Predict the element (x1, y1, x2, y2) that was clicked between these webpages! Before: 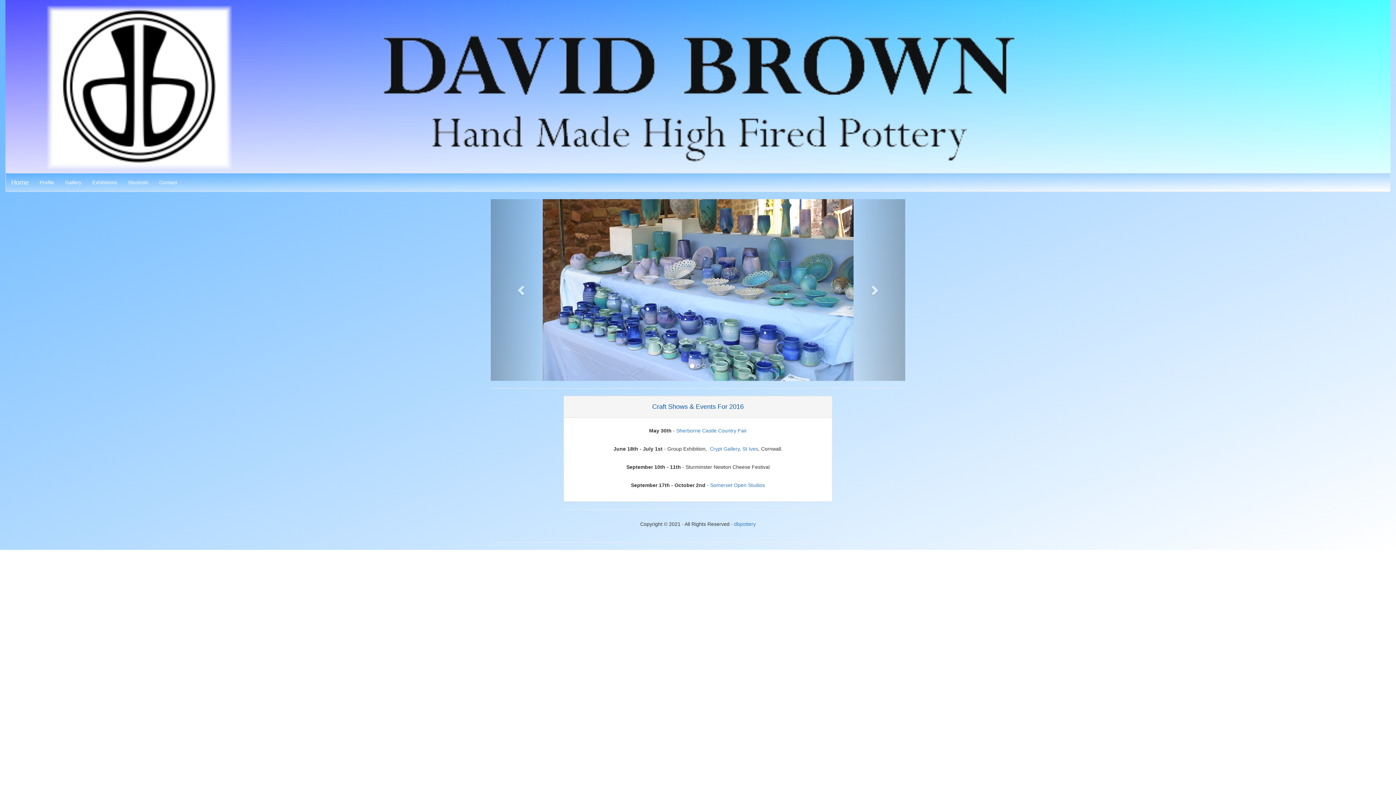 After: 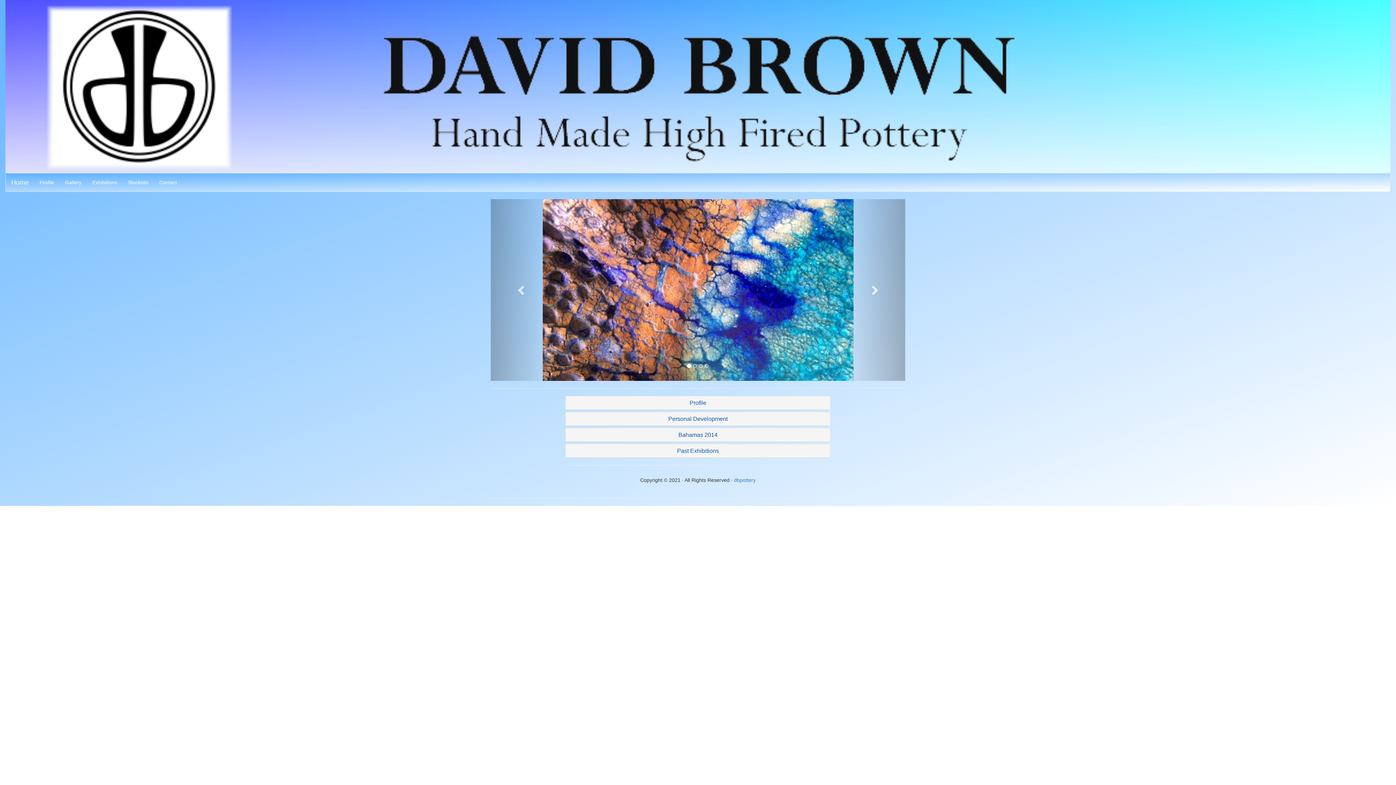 Action: label: Profile bbox: (34, 173, 59, 191)